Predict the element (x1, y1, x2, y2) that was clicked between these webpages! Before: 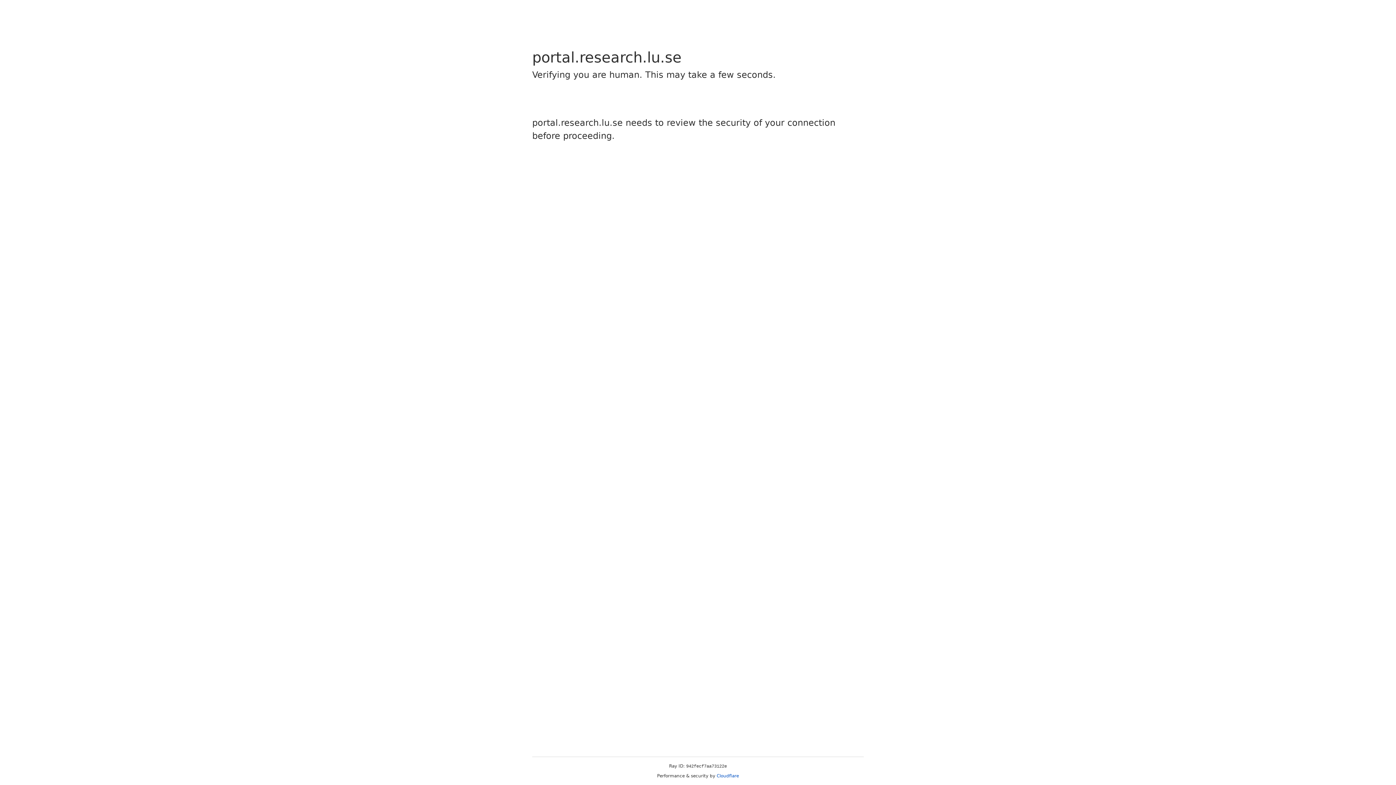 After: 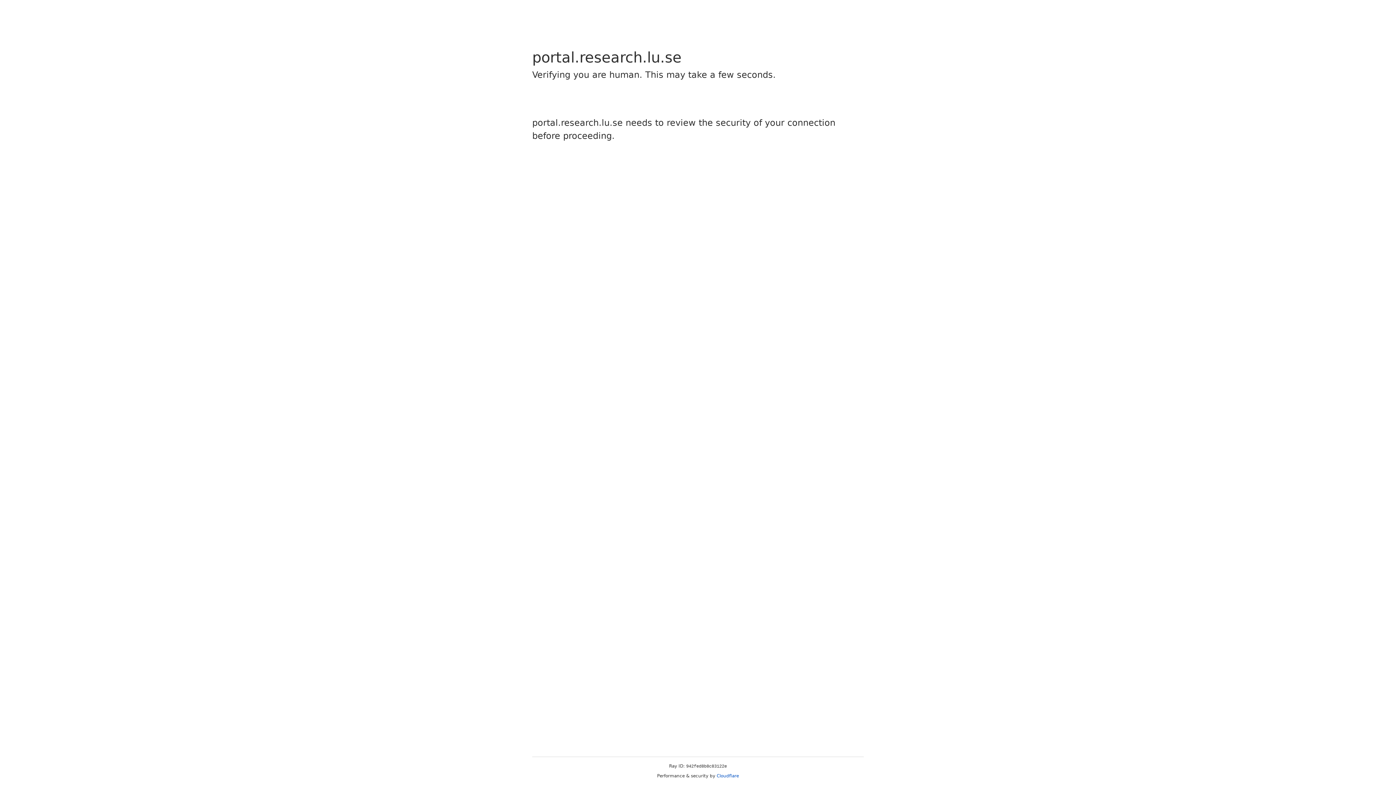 Action: bbox: (716, 773, 739, 778) label: Cloudflare